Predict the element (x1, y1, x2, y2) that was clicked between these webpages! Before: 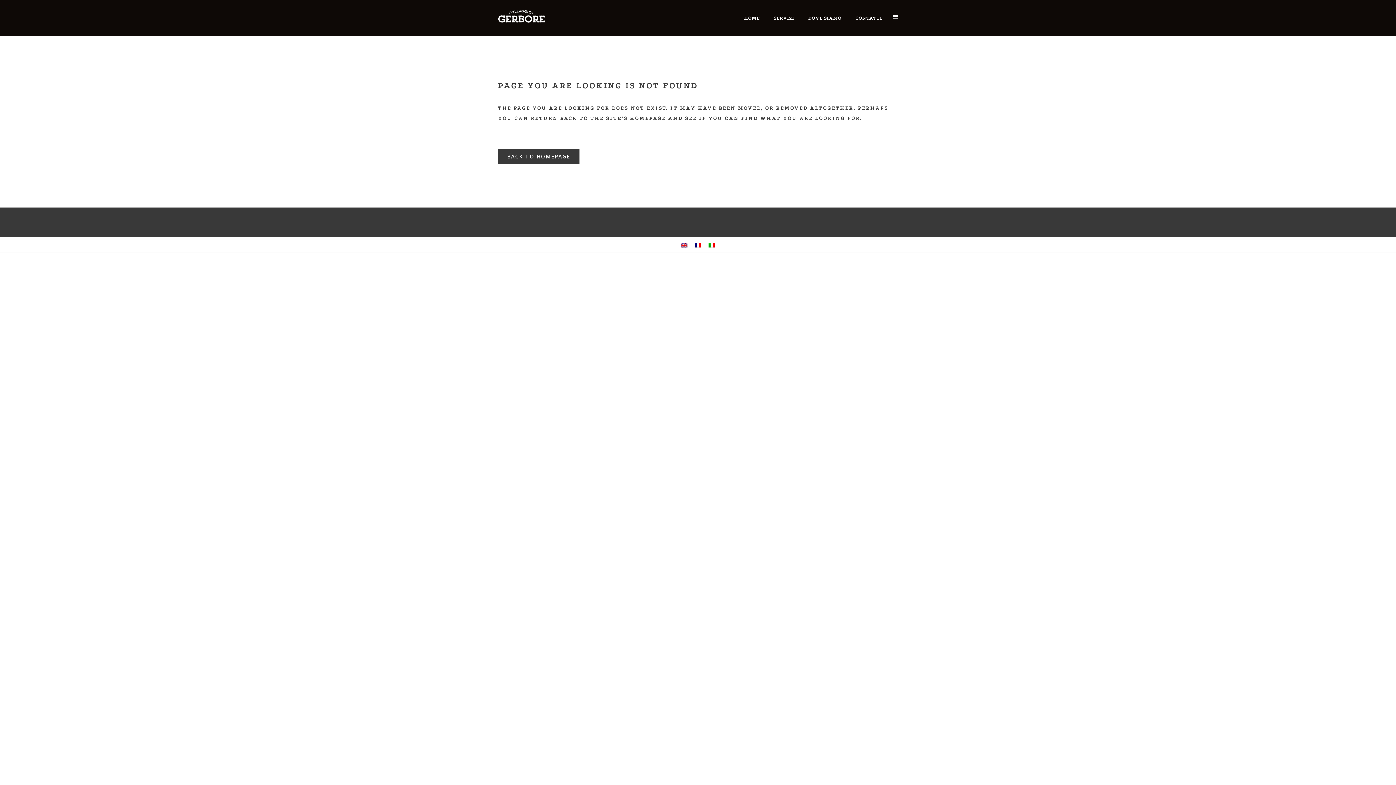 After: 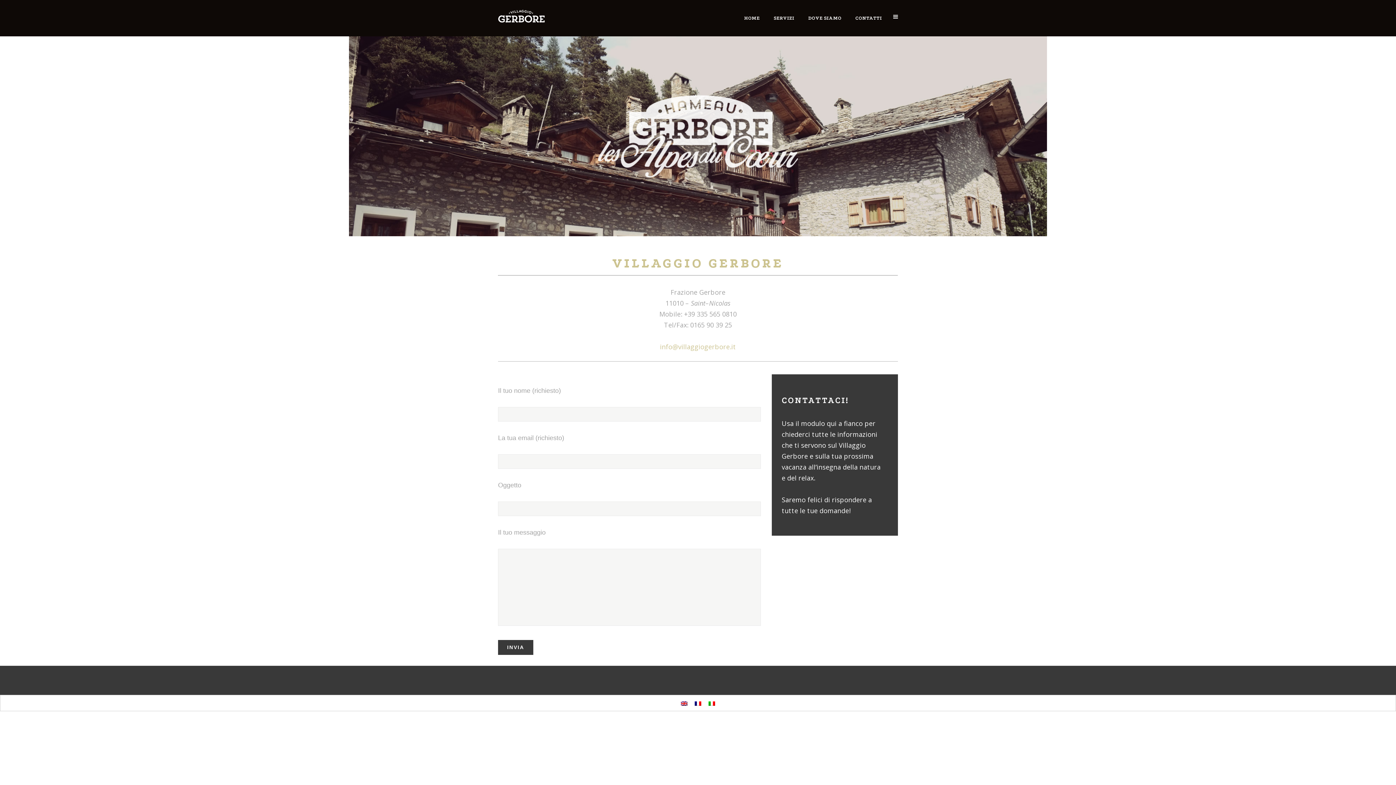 Action: label: CONTATTI bbox: (848, 0, 889, 36)